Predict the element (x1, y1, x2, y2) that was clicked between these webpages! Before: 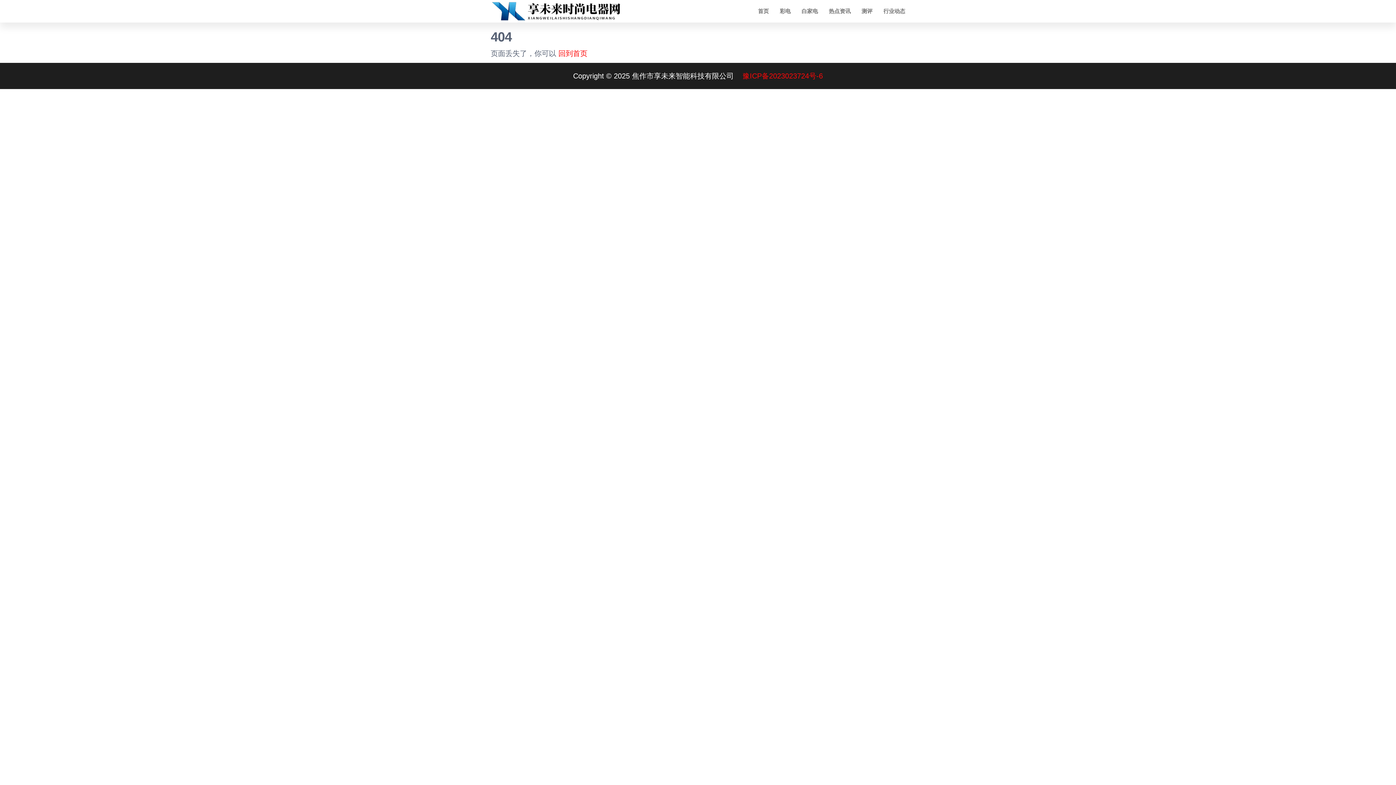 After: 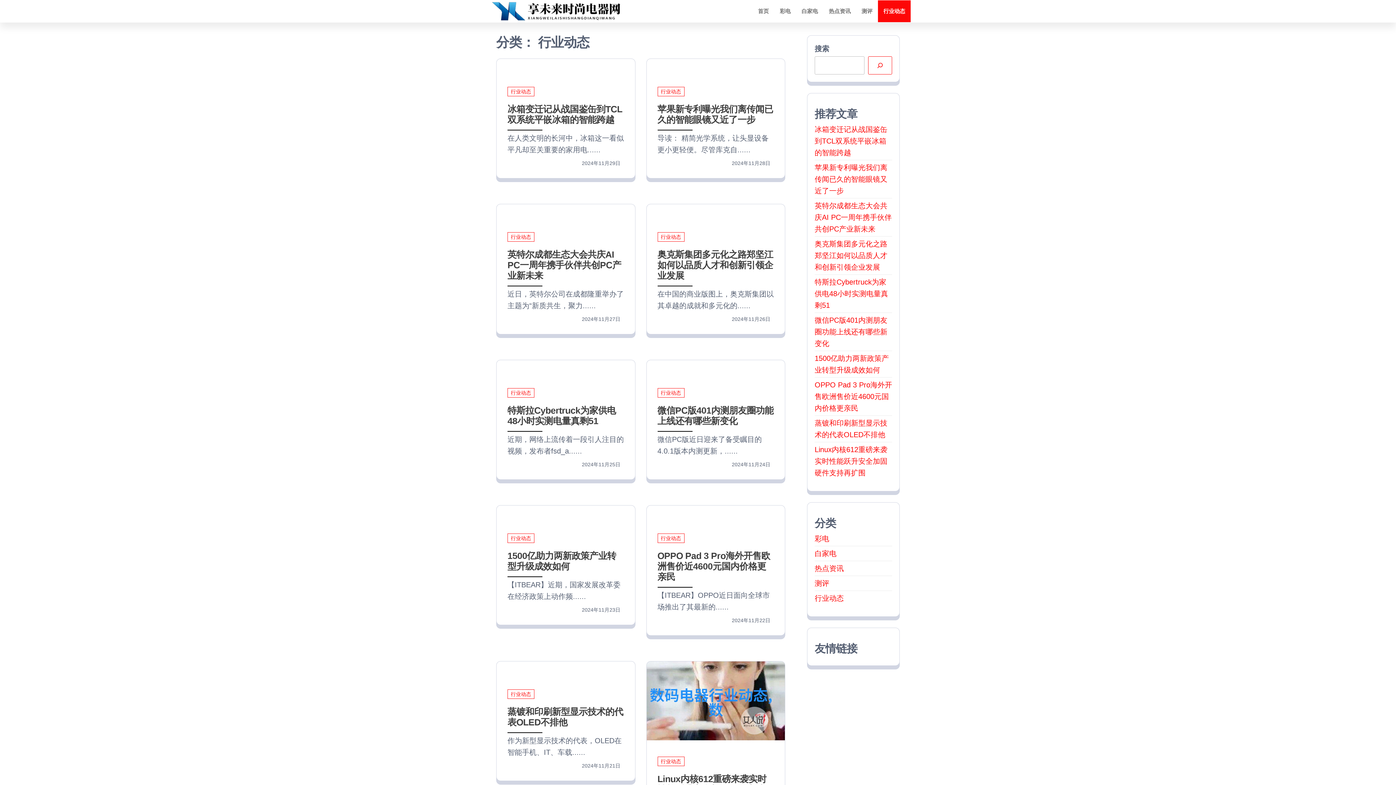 Action: bbox: (878, 0, 910, 22) label: 行业动态